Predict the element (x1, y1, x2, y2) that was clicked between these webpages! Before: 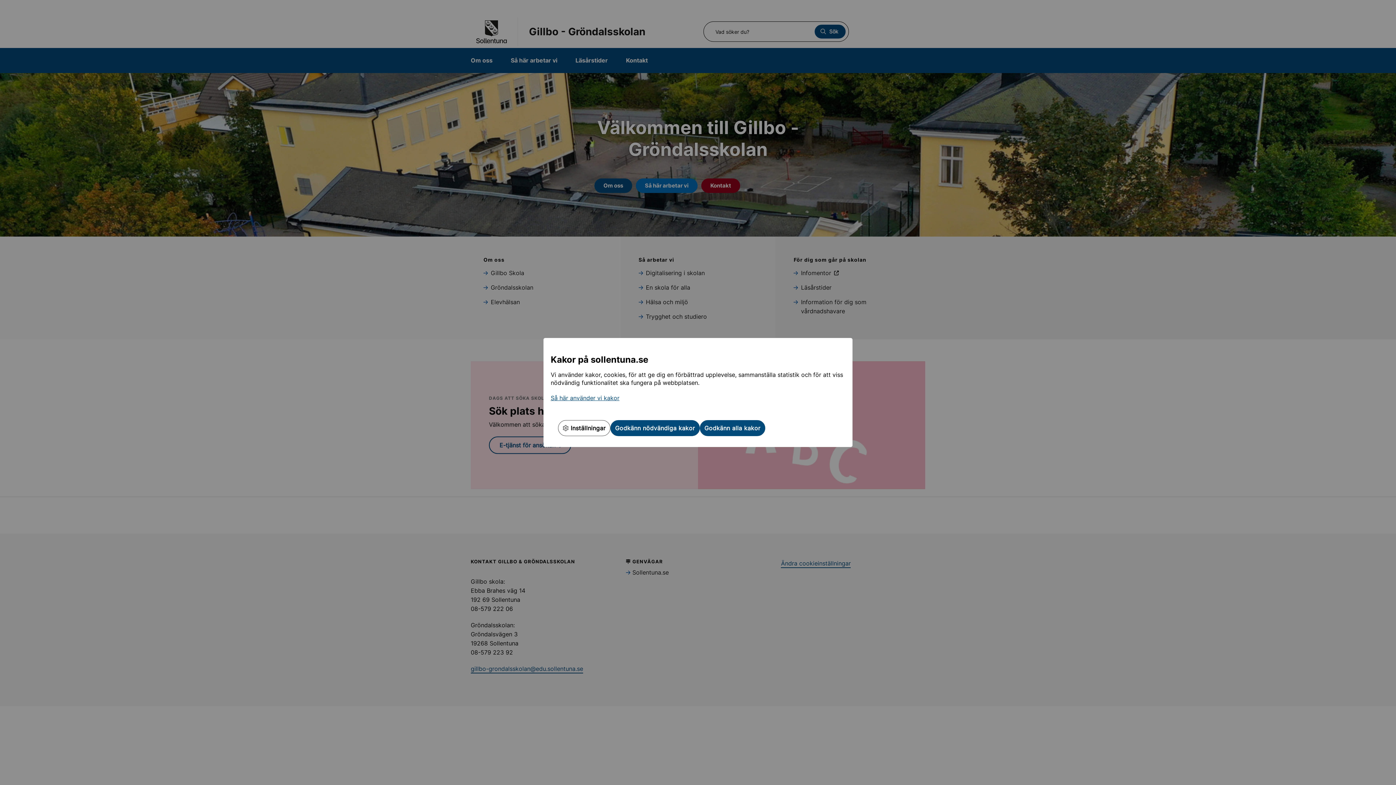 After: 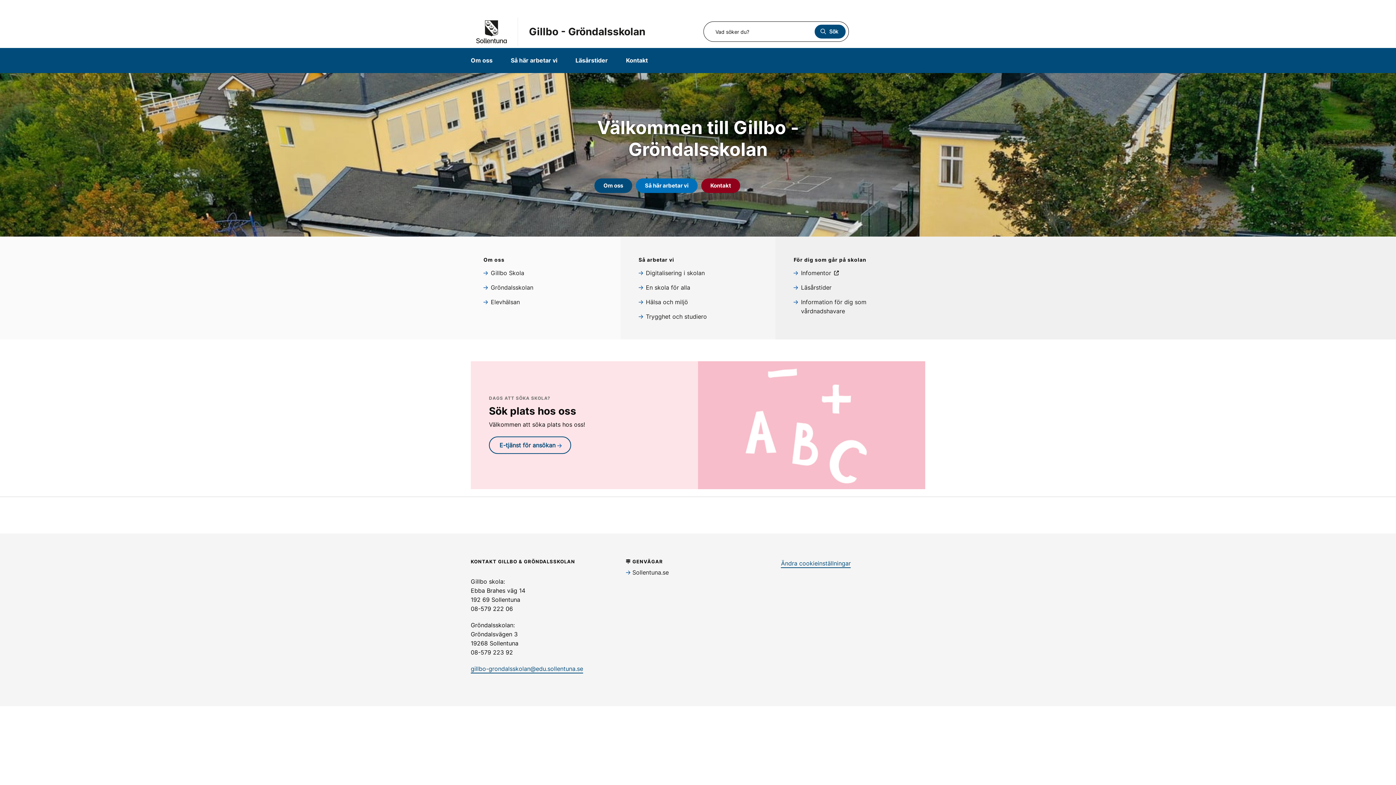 Action: bbox: (699, 420, 765, 436) label: Godkänn alla kakor